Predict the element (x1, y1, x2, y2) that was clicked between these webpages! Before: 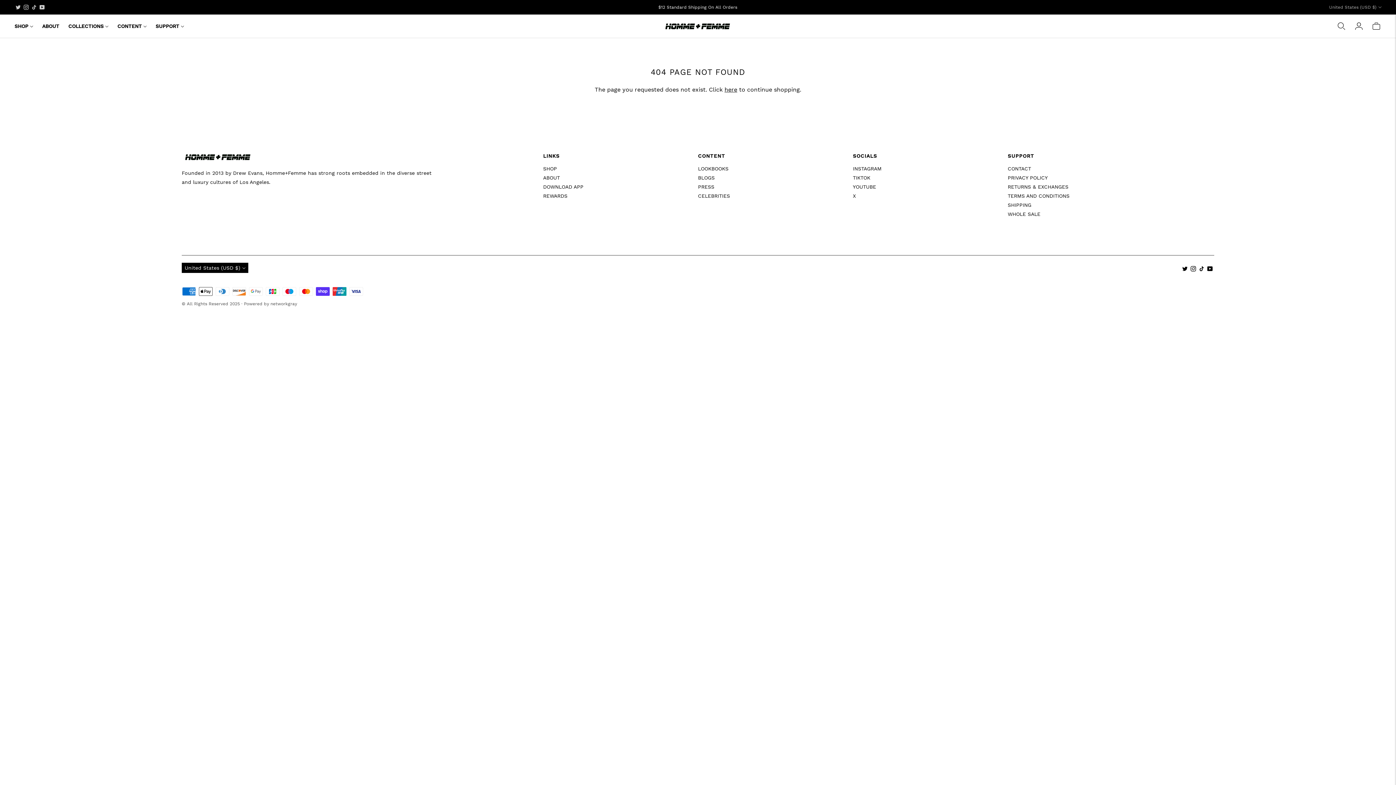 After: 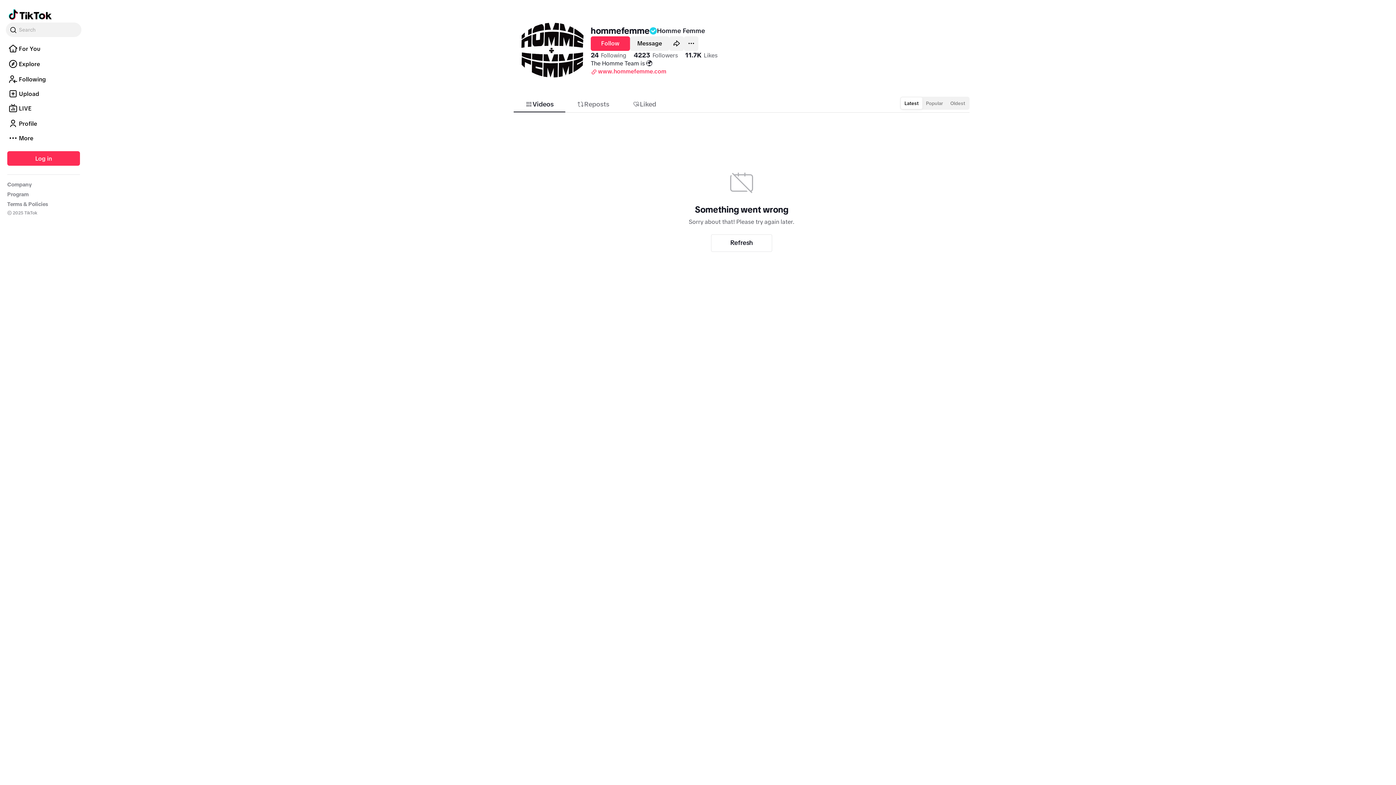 Action: label: TIKTOK bbox: (853, 174, 870, 180)